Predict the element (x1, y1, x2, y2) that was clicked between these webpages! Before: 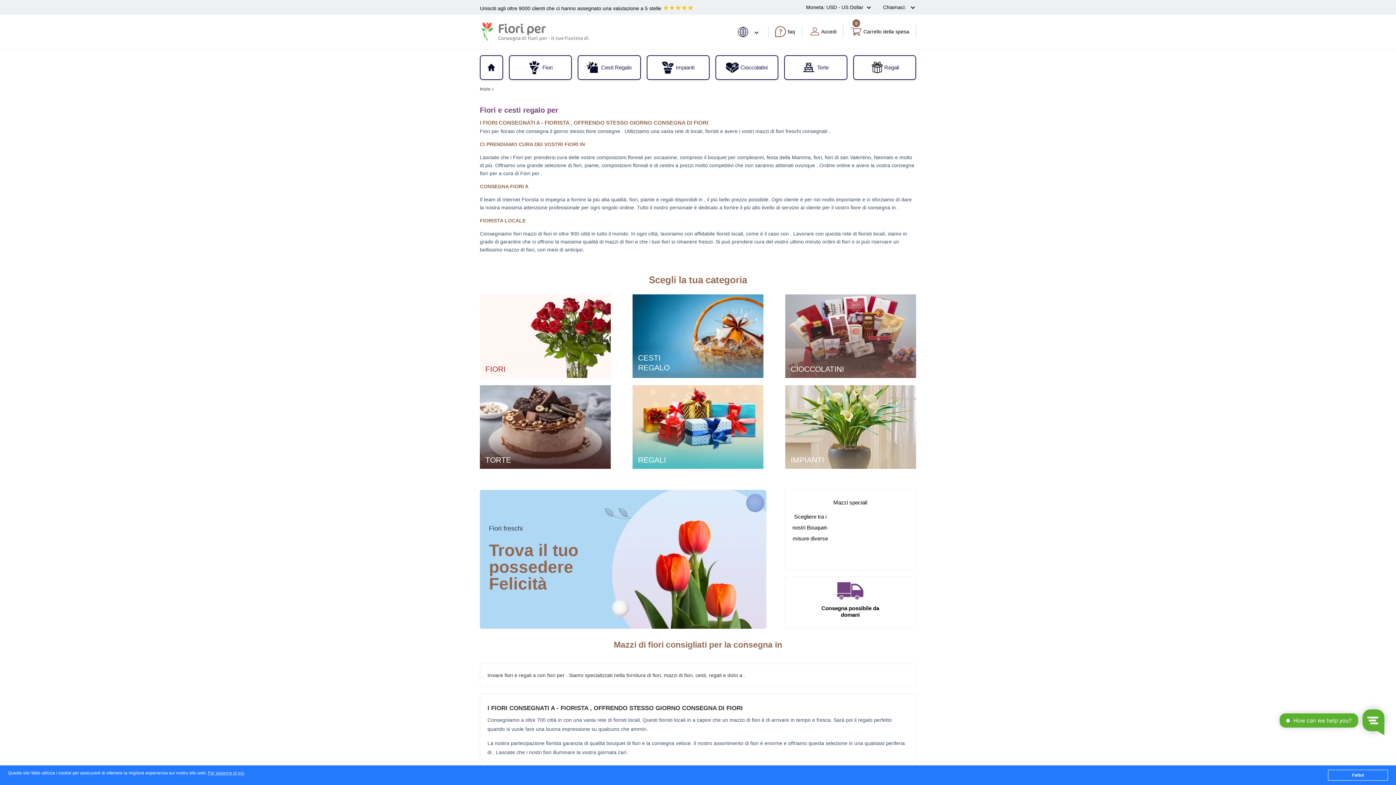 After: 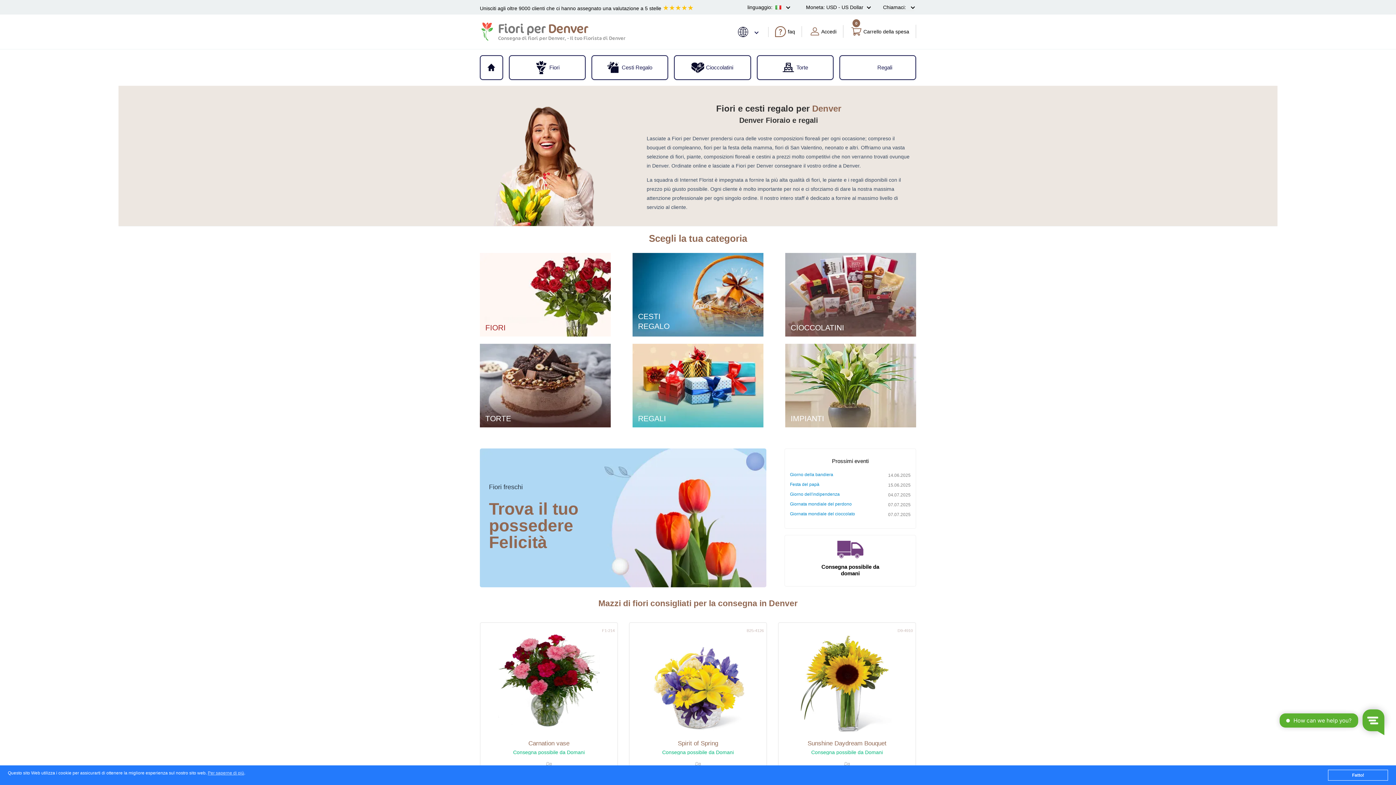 Action: bbox: (480, 59, 502, 75)